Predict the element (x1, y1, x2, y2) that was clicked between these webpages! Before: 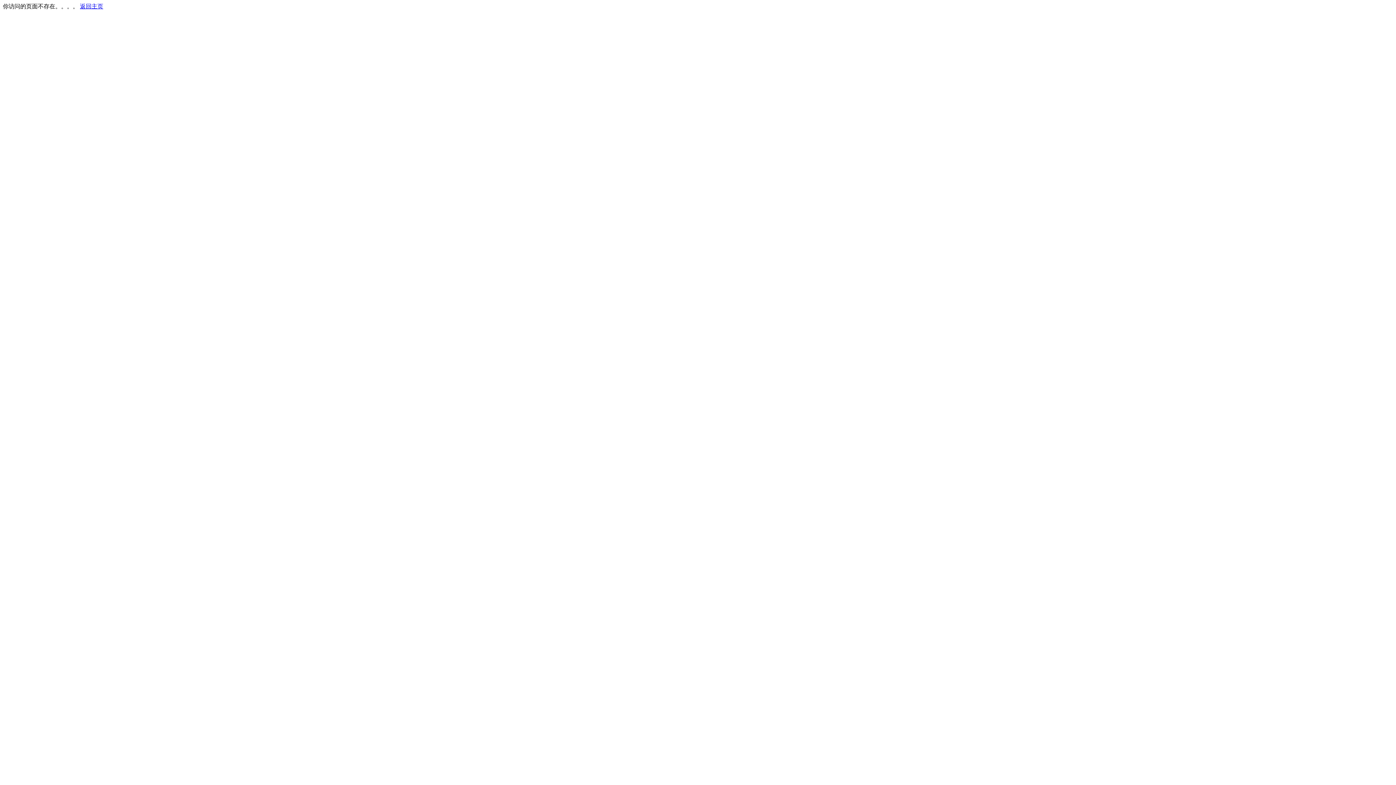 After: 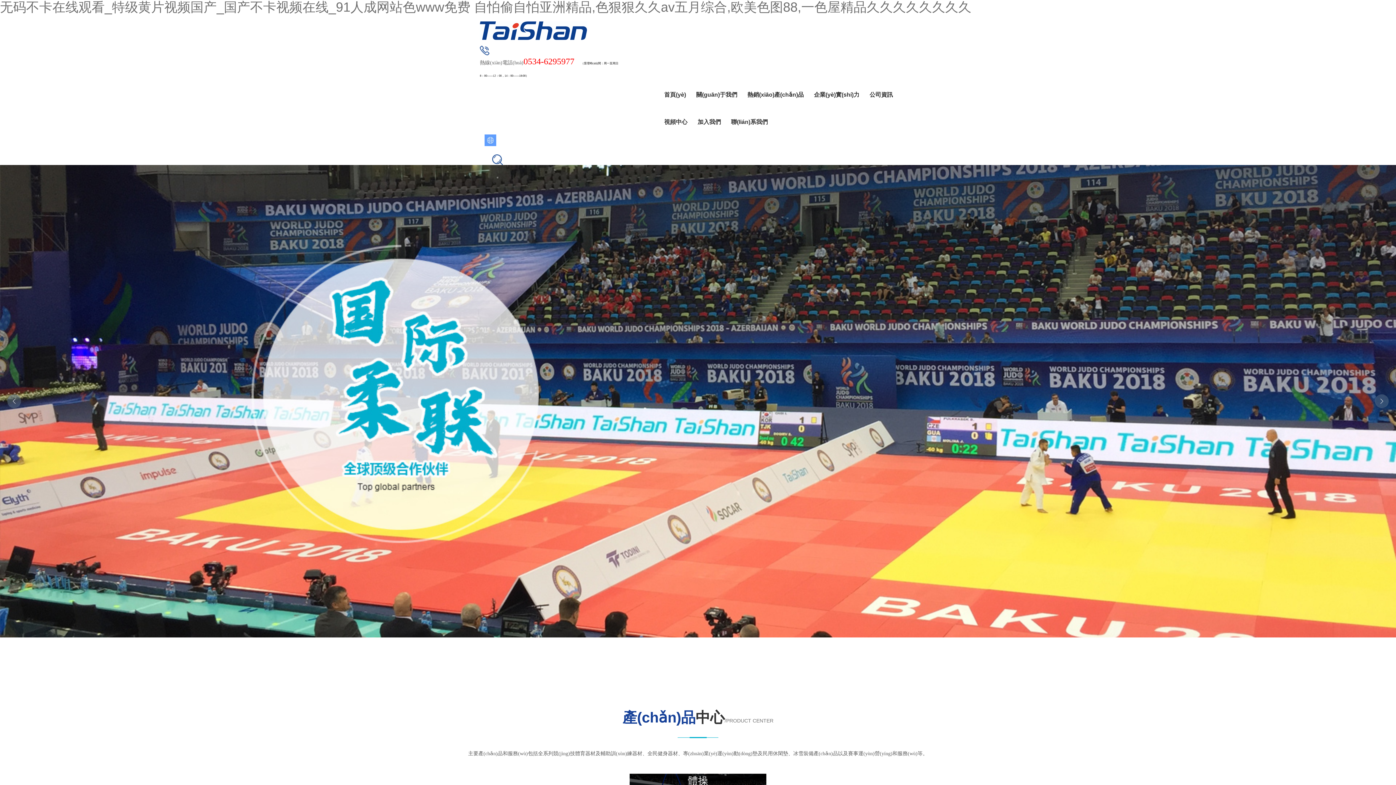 Action: label: 返回主页 bbox: (80, 3, 103, 9)